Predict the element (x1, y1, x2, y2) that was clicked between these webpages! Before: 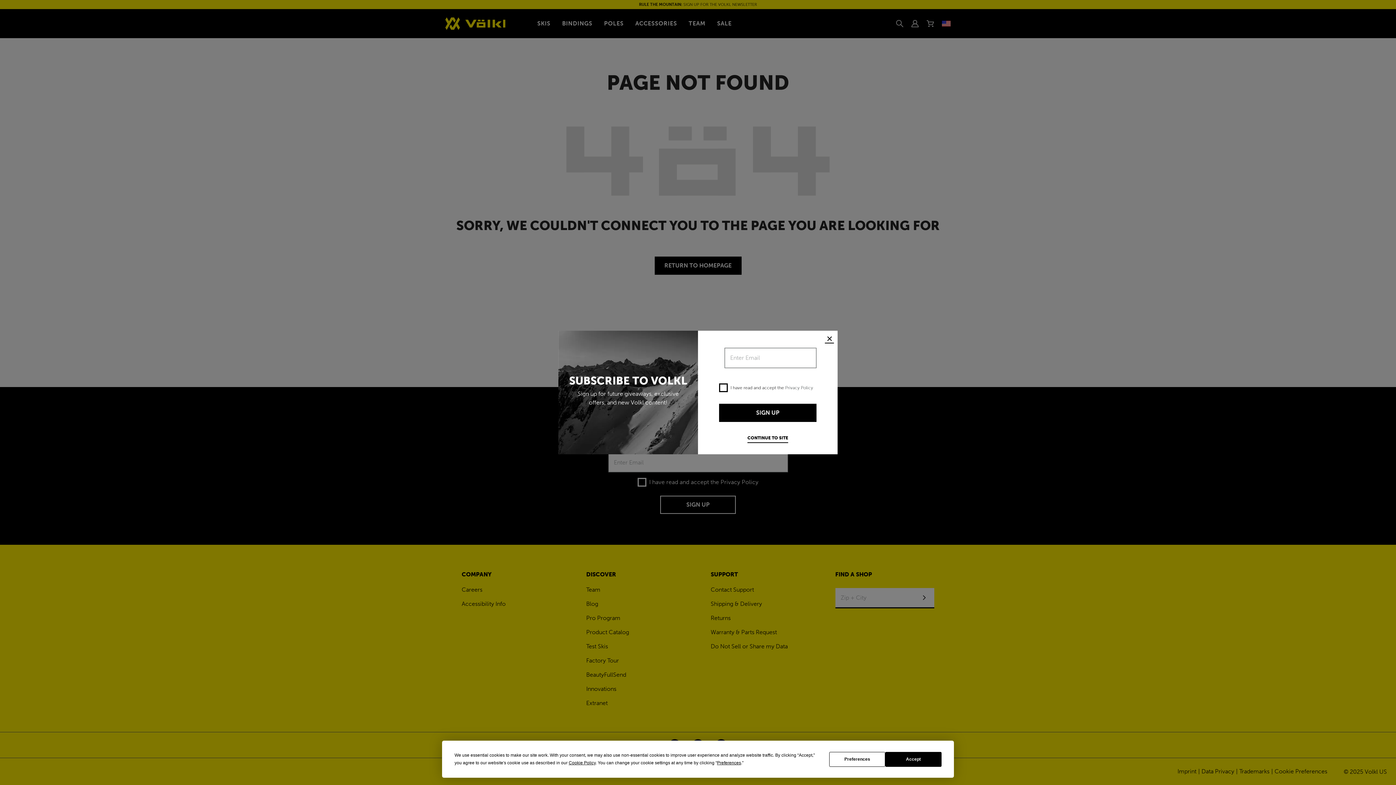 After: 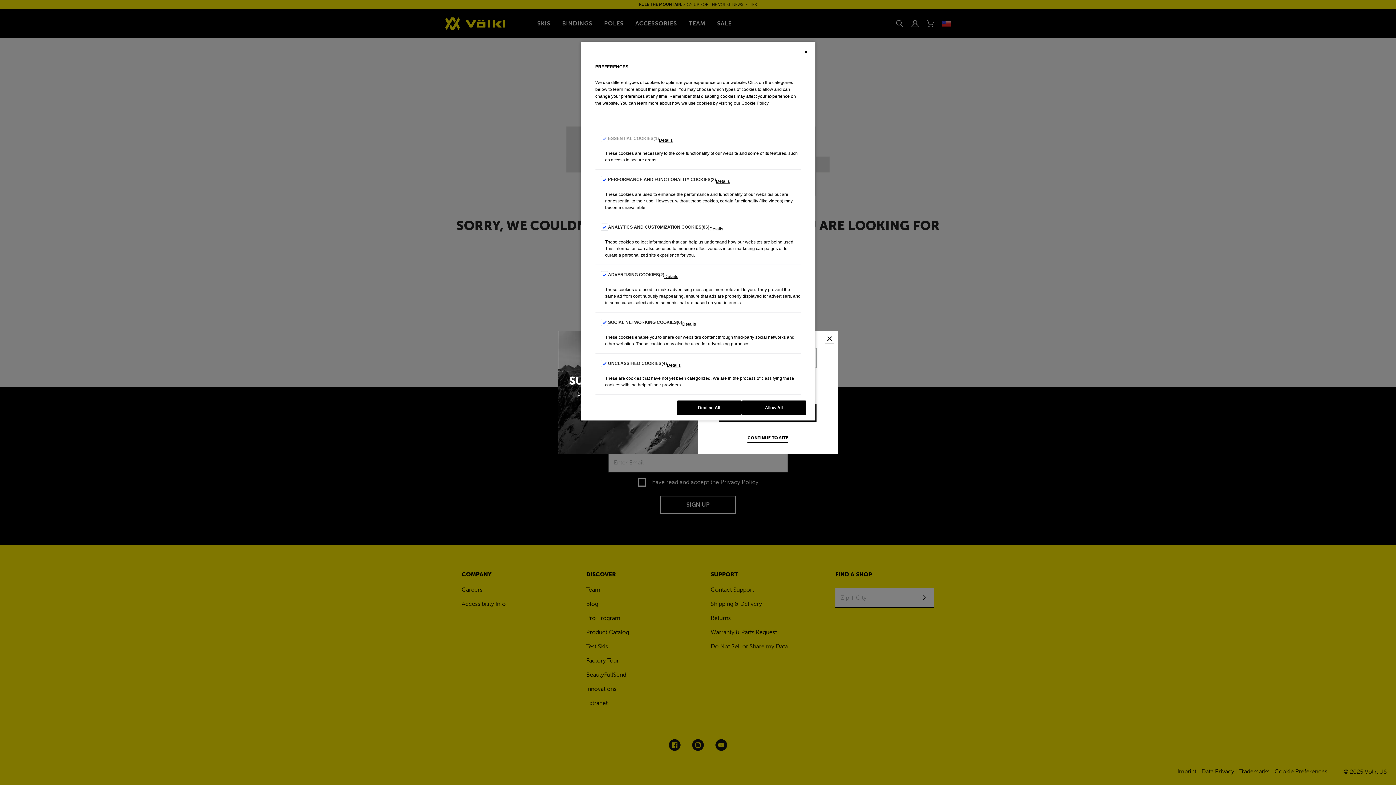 Action: bbox: (829, 752, 885, 767) label: Preferences